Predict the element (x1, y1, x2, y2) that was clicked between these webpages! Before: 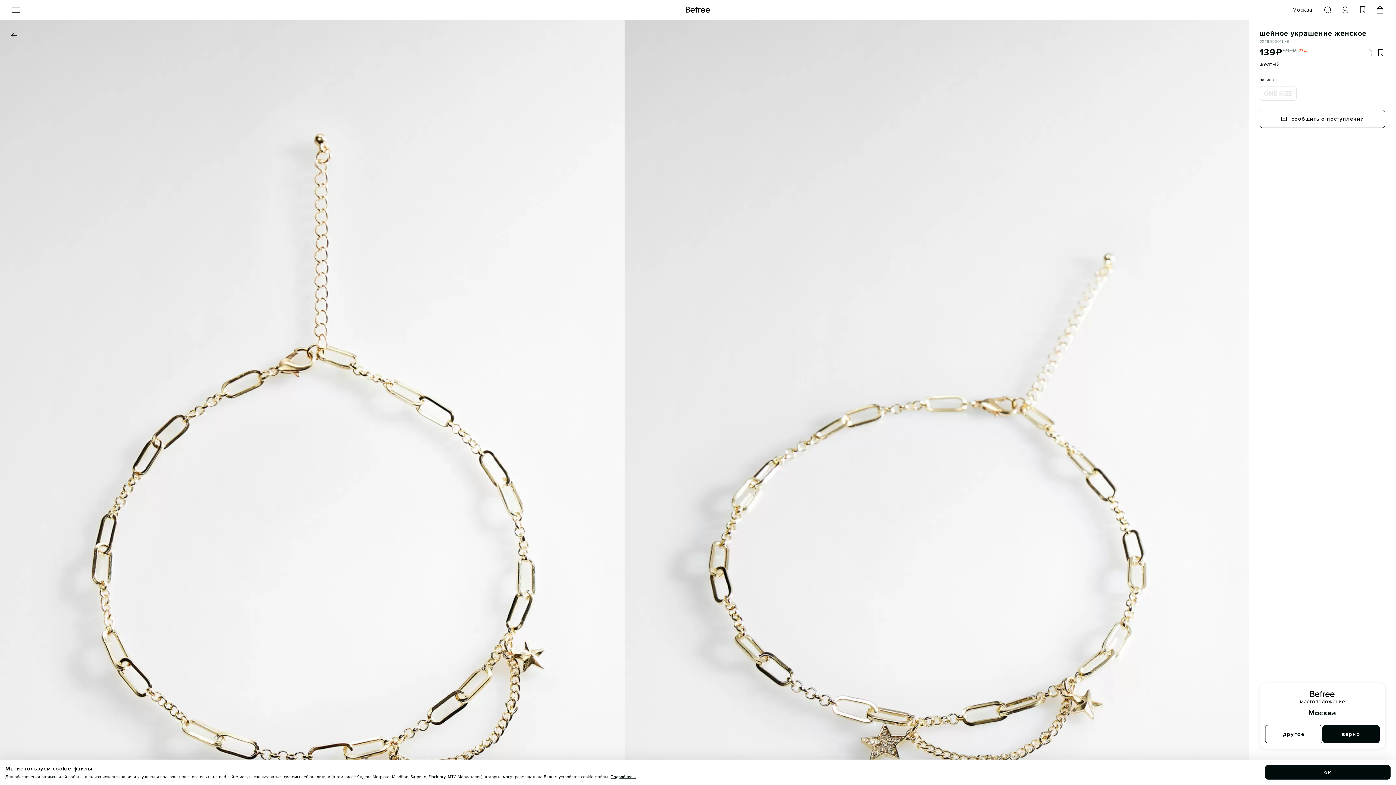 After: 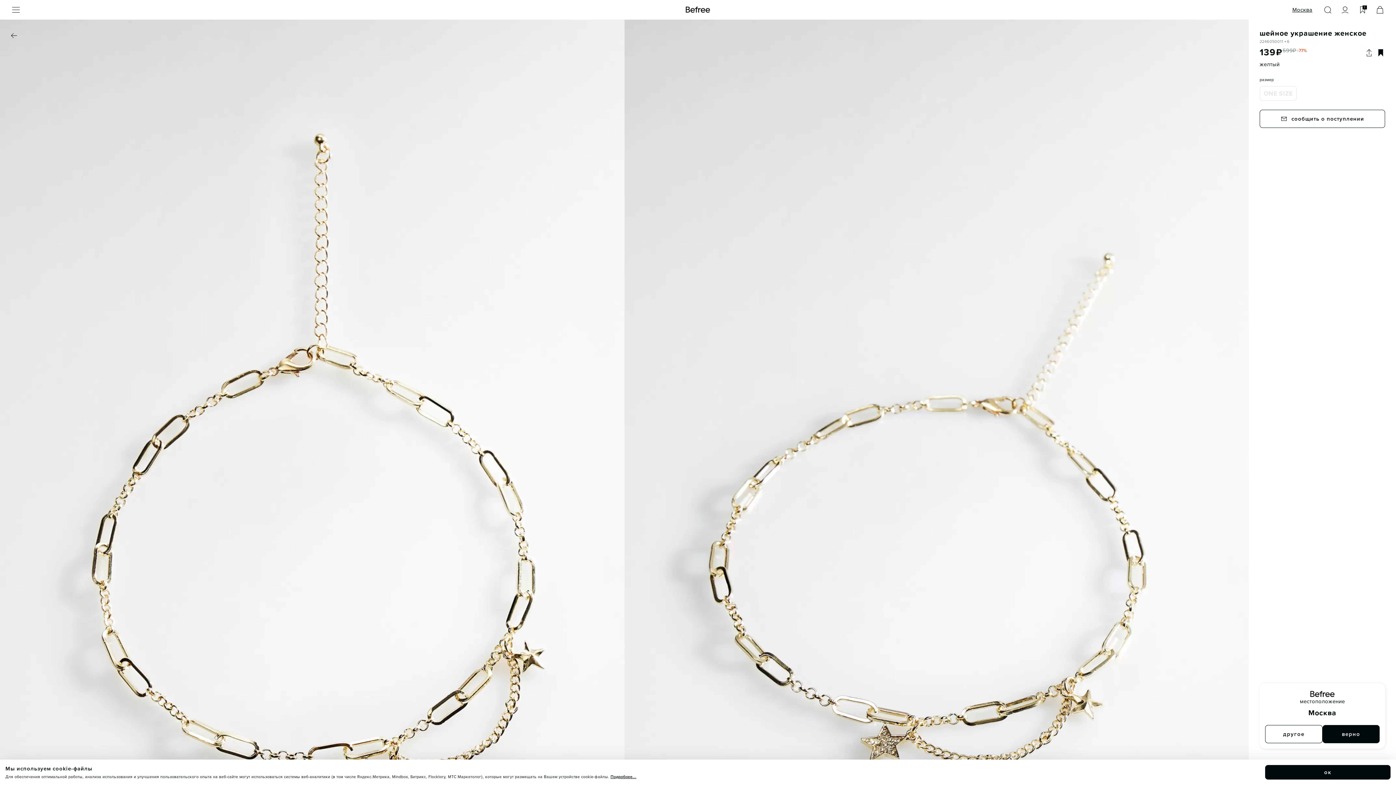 Action: bbox: (1376, 48, 1385, 56)